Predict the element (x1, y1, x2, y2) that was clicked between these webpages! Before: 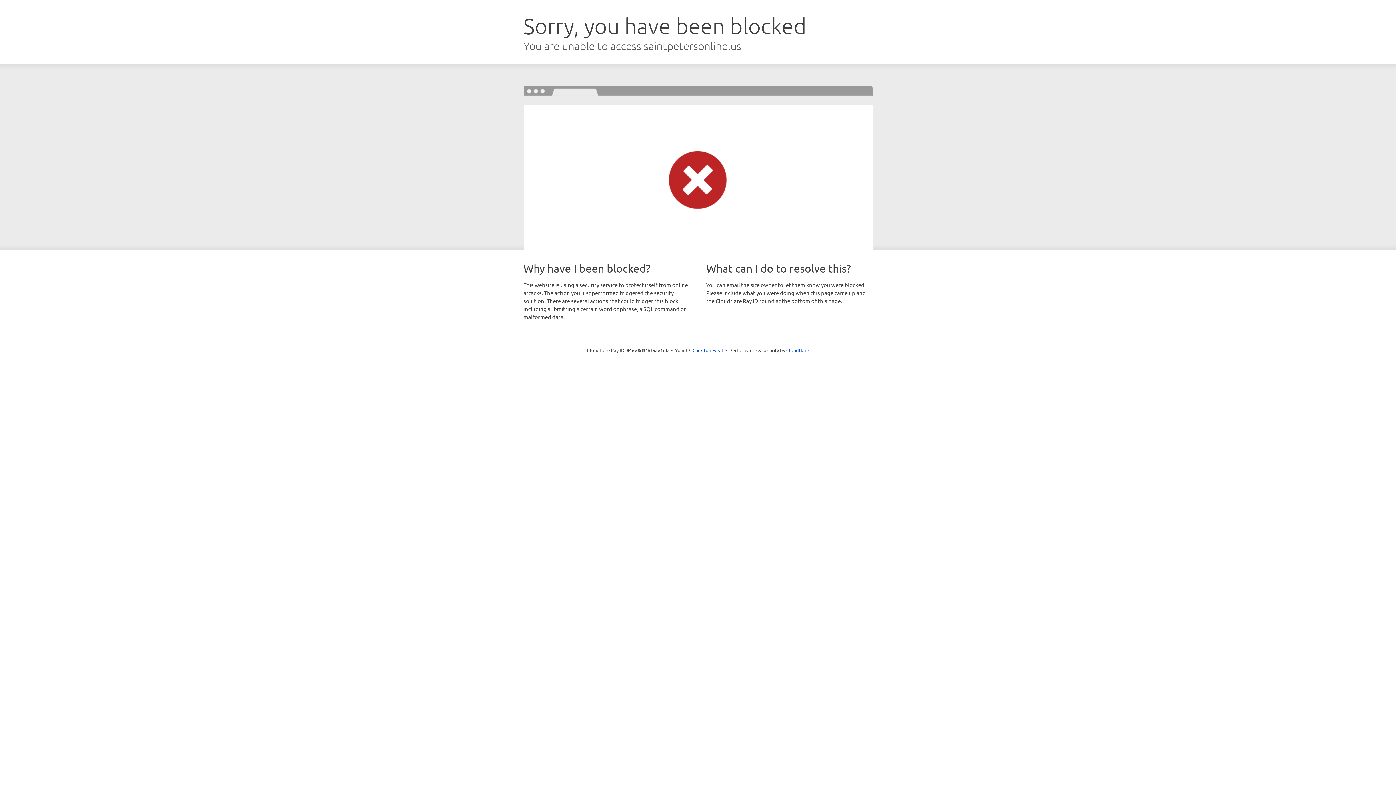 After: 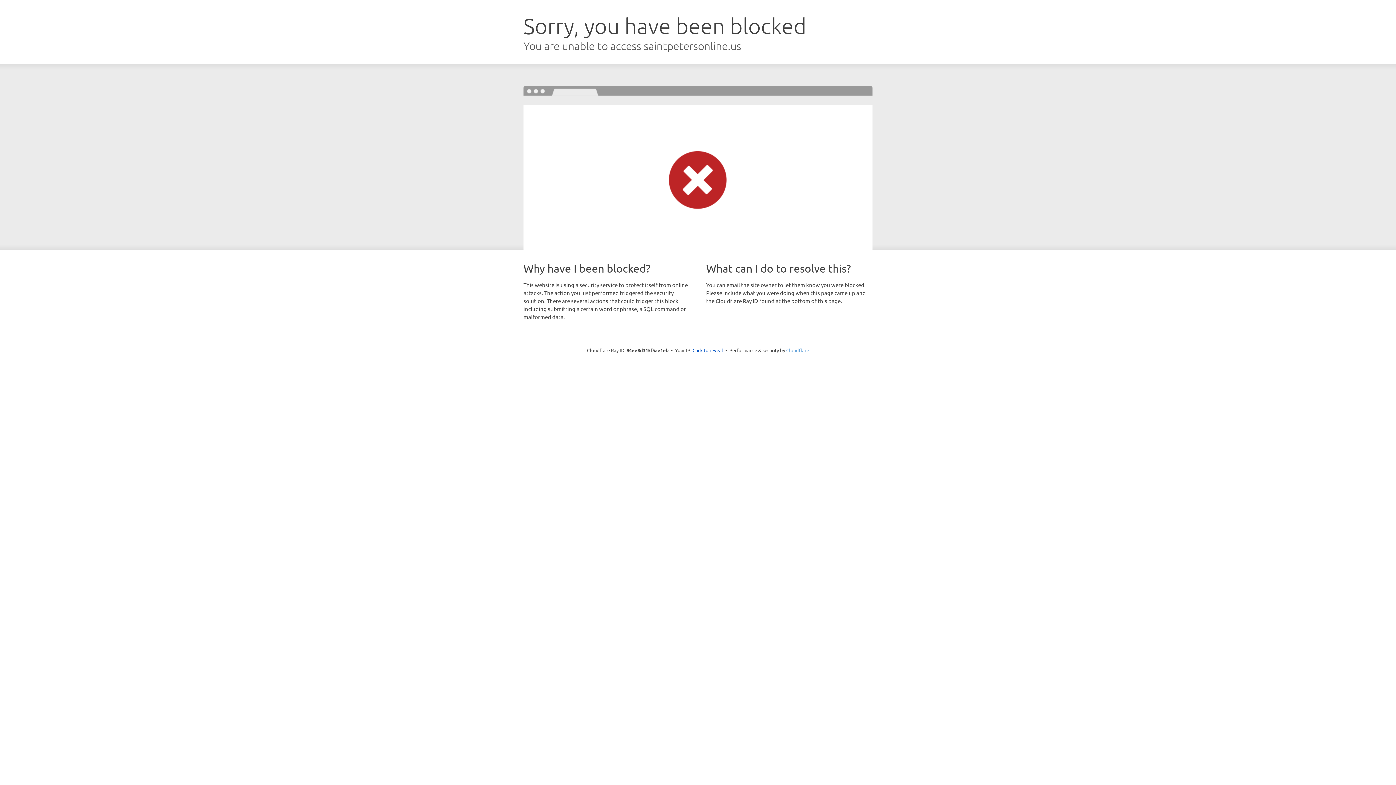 Action: bbox: (786, 347, 809, 353) label: Cloudflare